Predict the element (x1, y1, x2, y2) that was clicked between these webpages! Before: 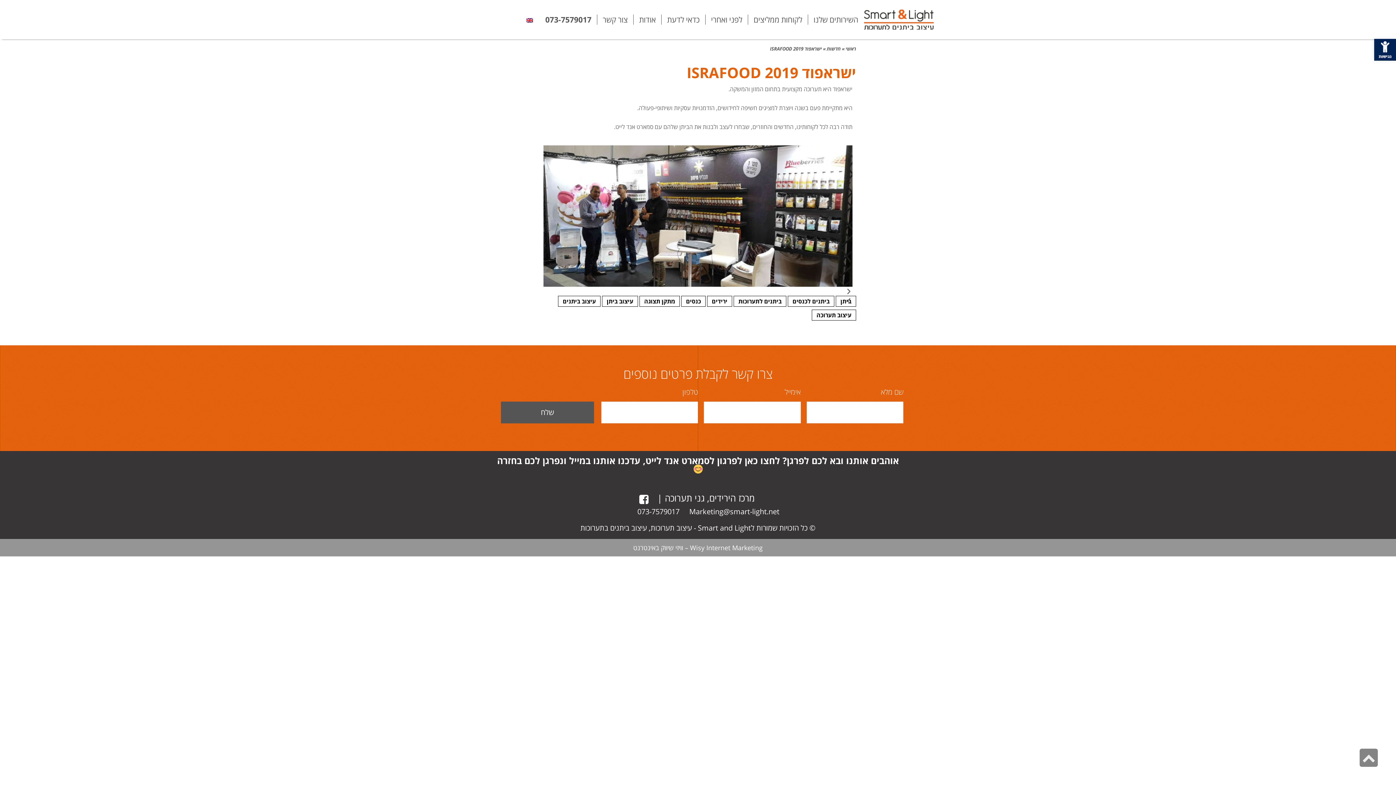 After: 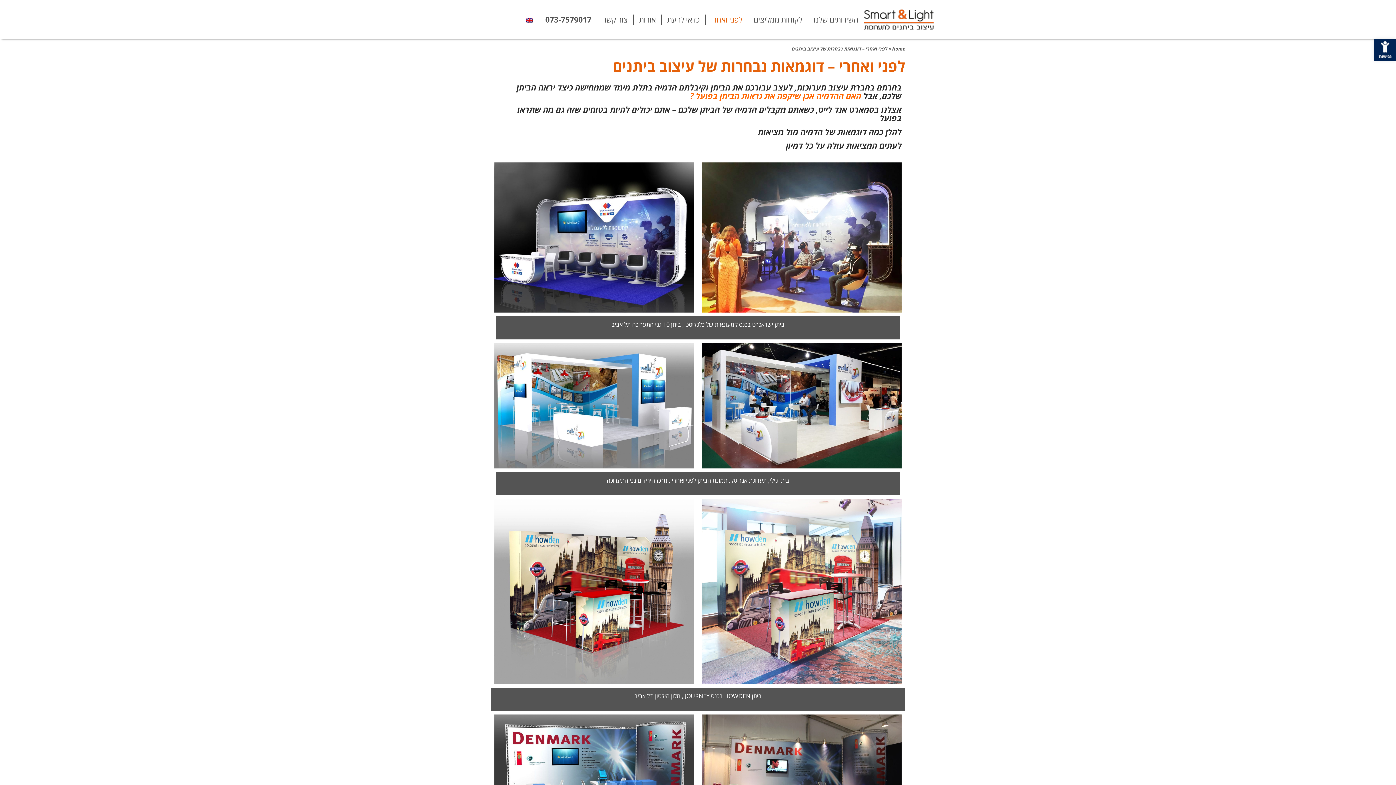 Action: bbox: (705, 0, 748, 38) label: לפני ואחרי